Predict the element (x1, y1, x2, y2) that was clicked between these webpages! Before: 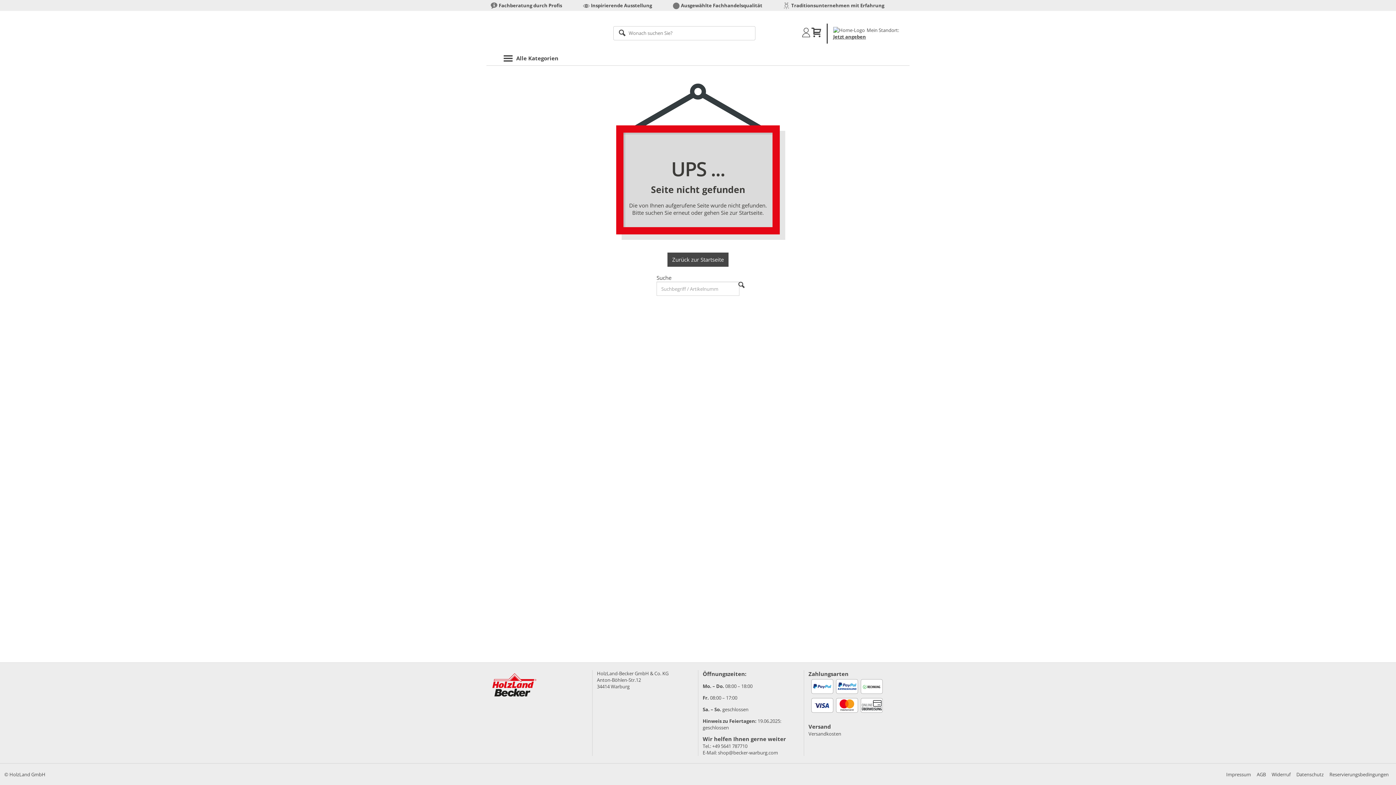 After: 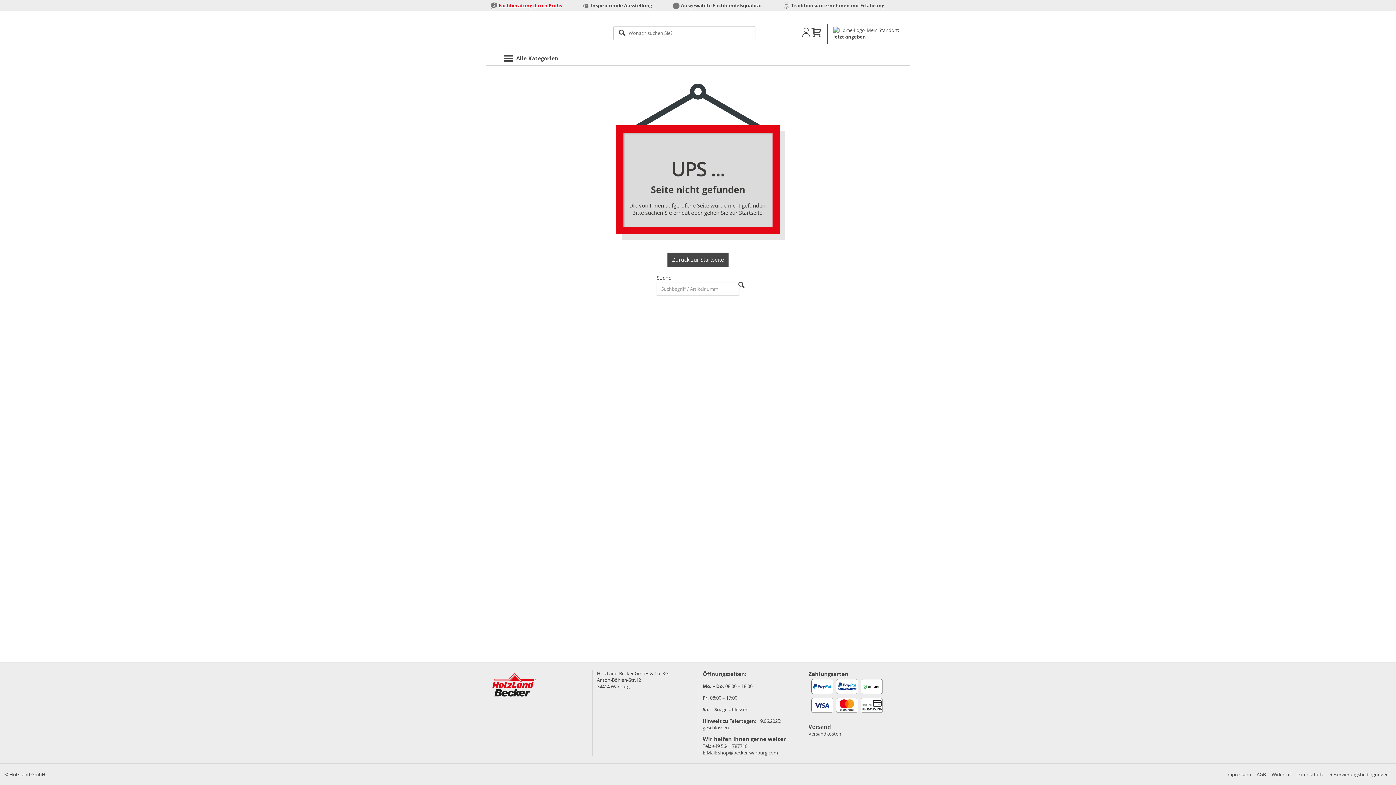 Action: bbox: (490, 2, 562, 8) label: Fachberatung durch Profis